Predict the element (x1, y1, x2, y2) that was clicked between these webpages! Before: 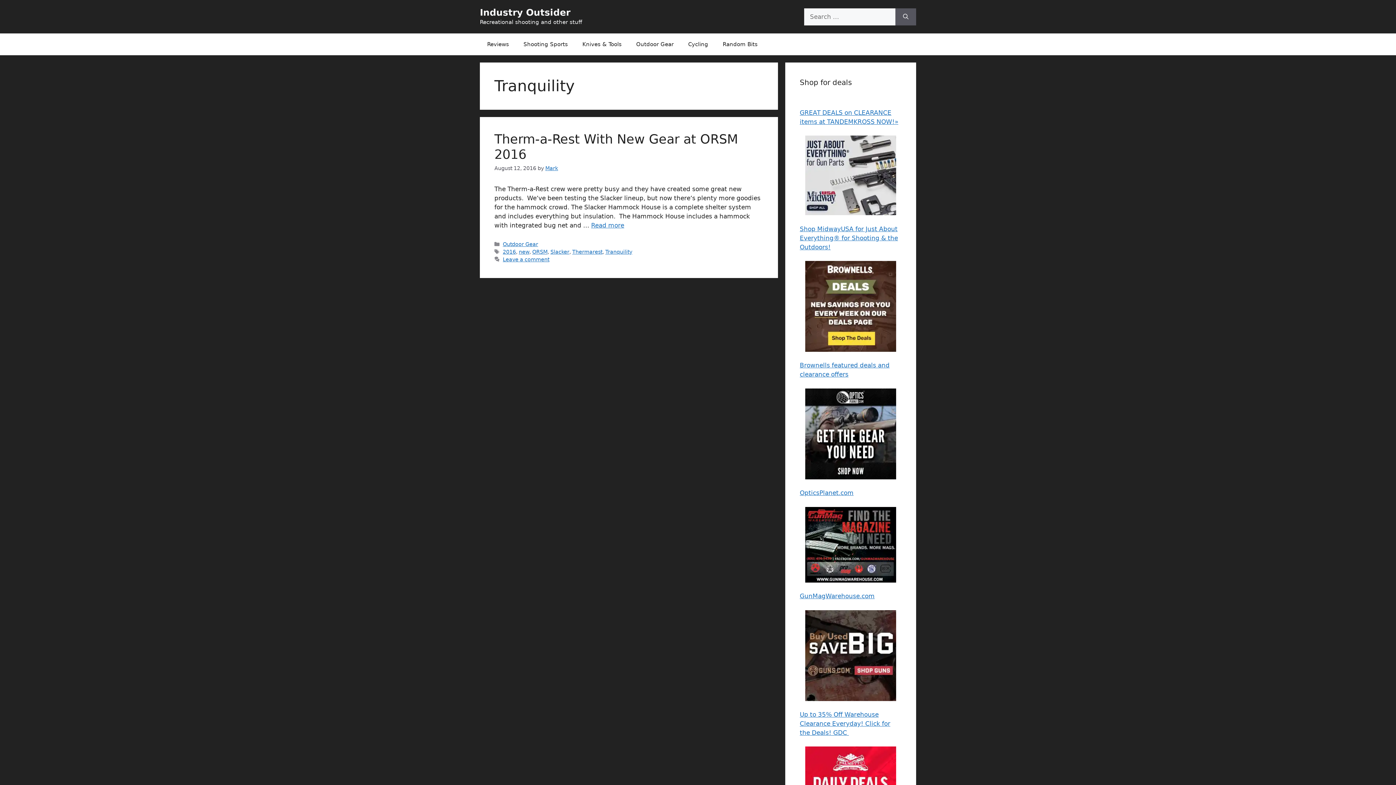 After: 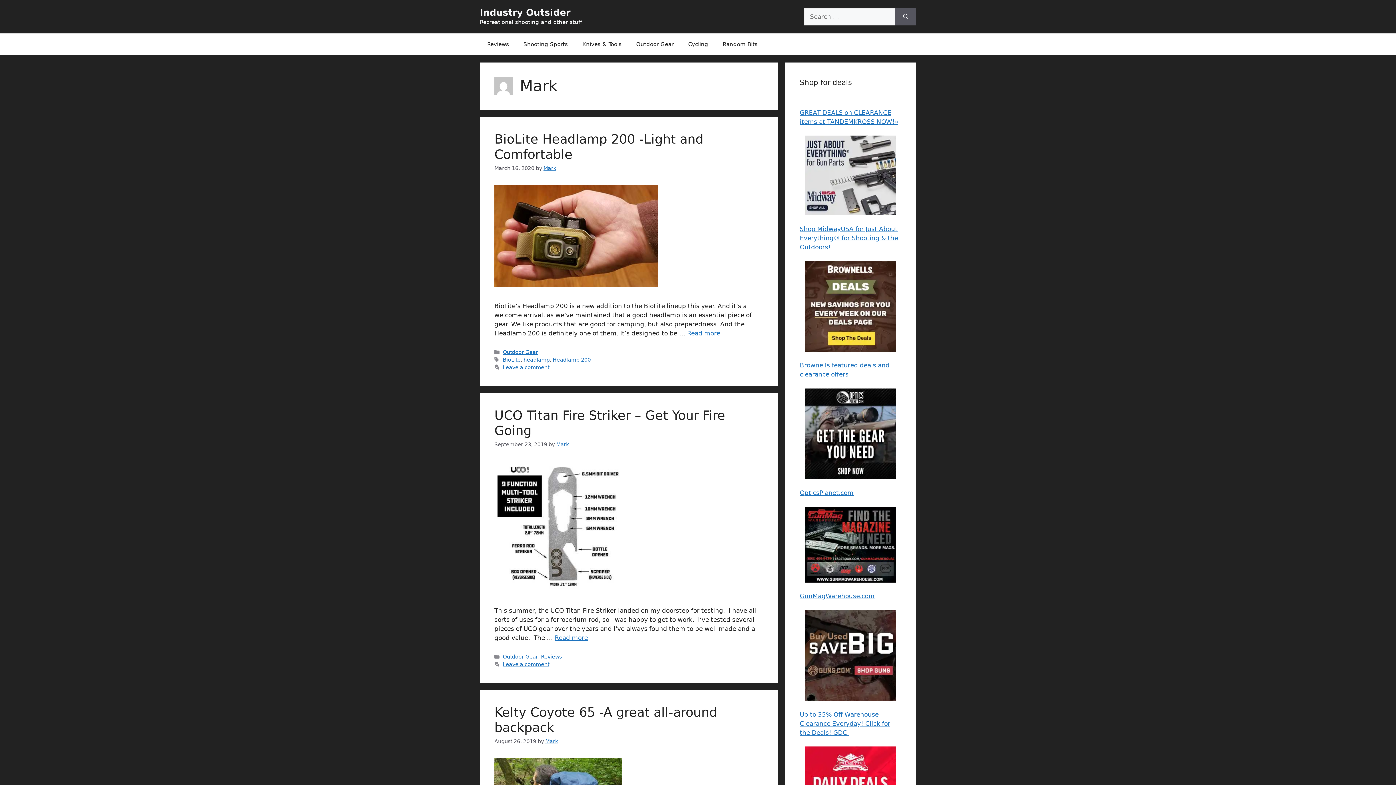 Action: label: Mark bbox: (545, 165, 558, 171)